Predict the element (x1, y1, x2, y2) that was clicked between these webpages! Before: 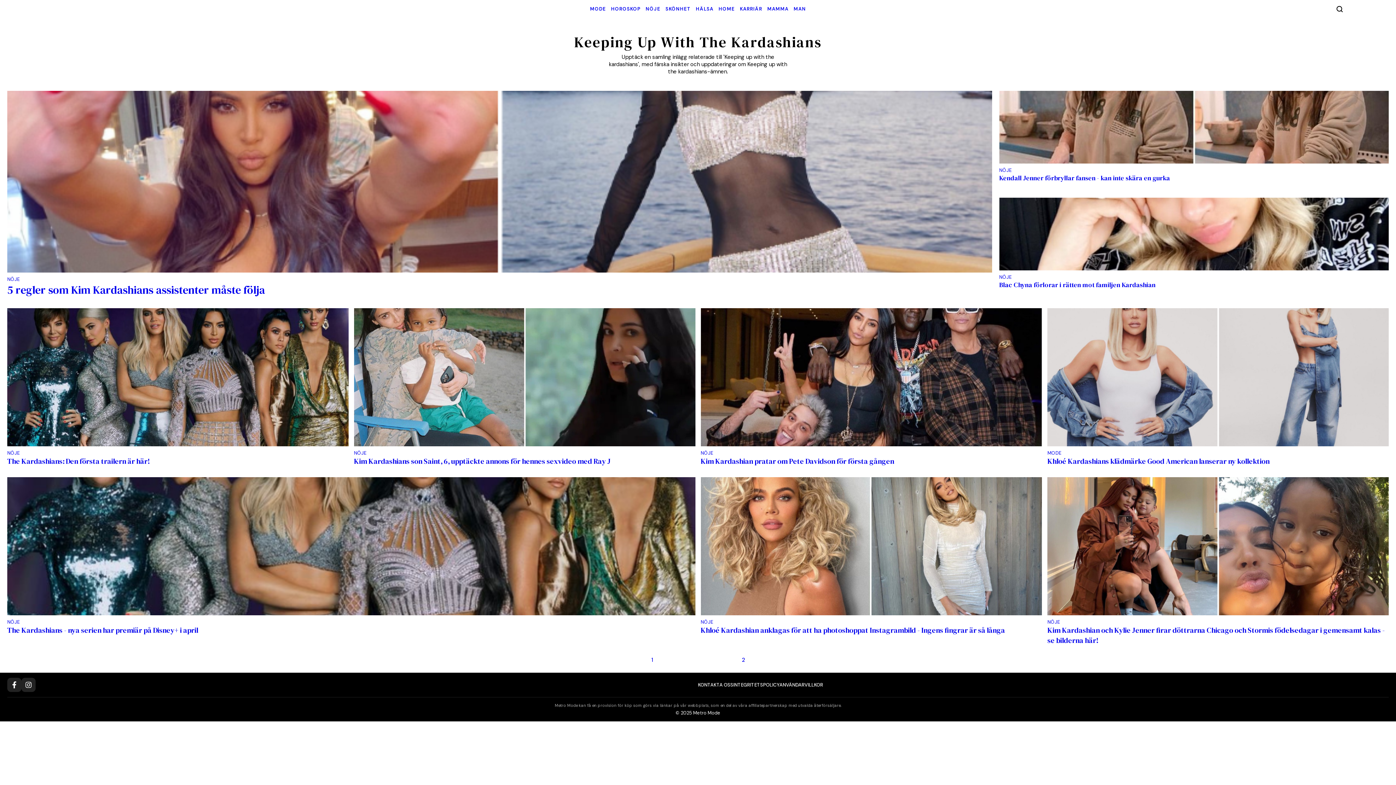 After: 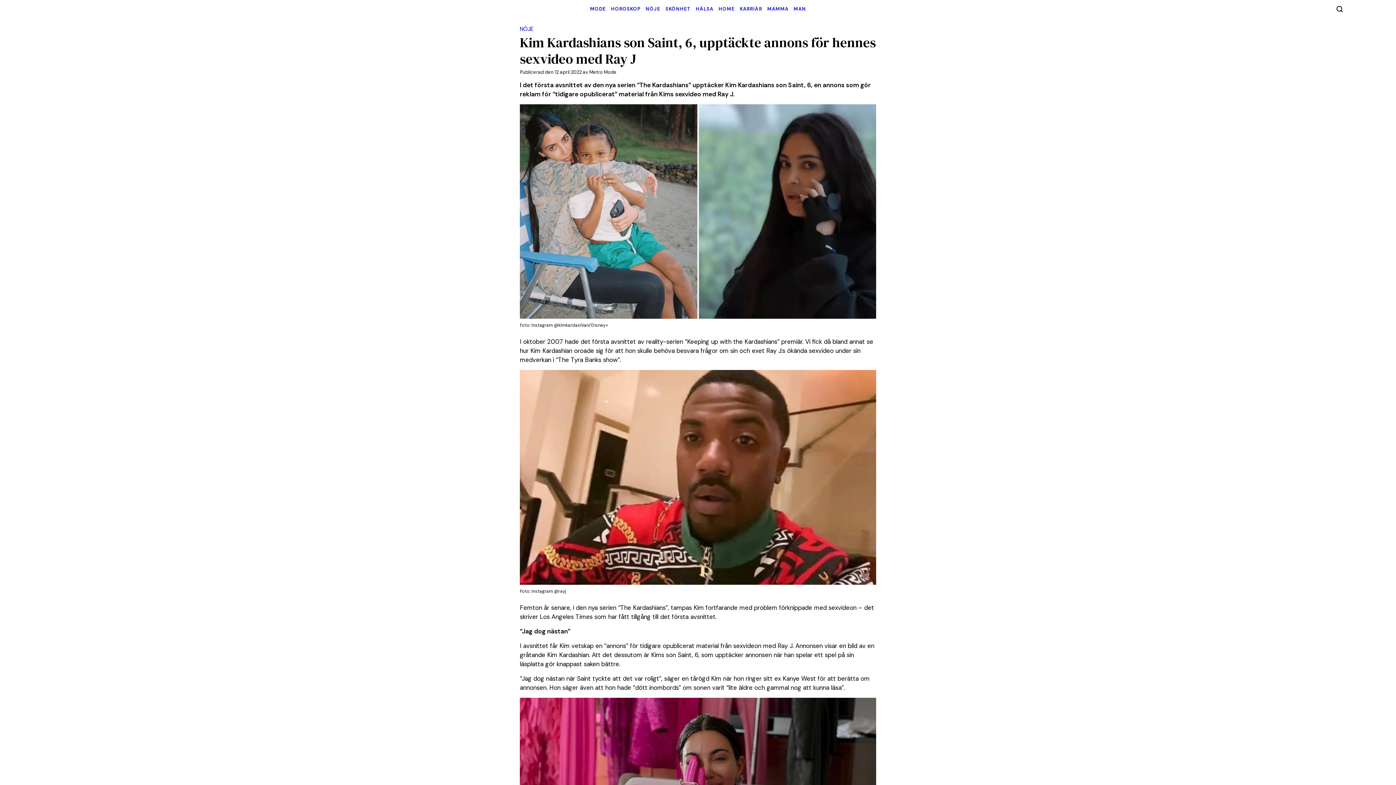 Action: bbox: (354, 308, 695, 466) label: NÖJE
Kim Kardashians son Saint, 6, upptäckte annons för hennes sexvideo med Ray J